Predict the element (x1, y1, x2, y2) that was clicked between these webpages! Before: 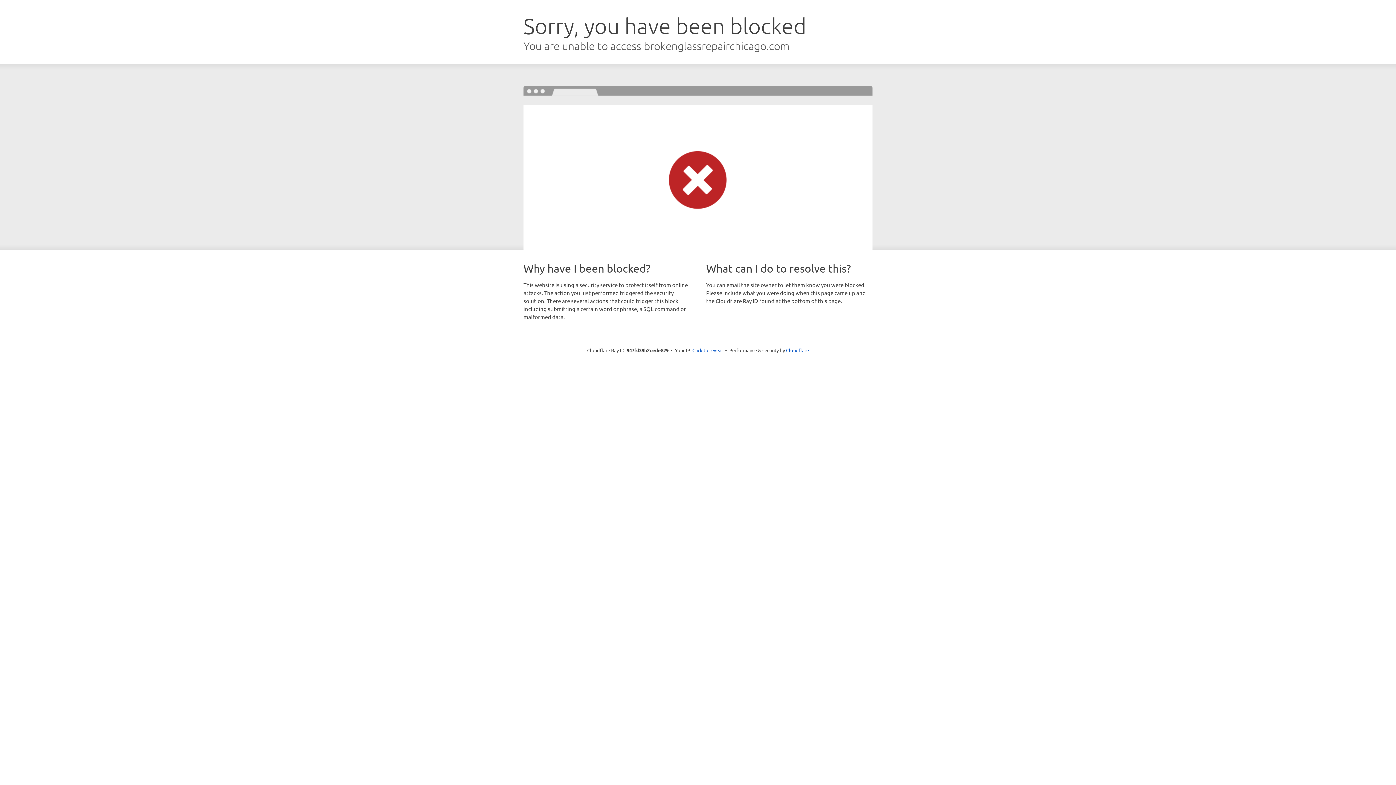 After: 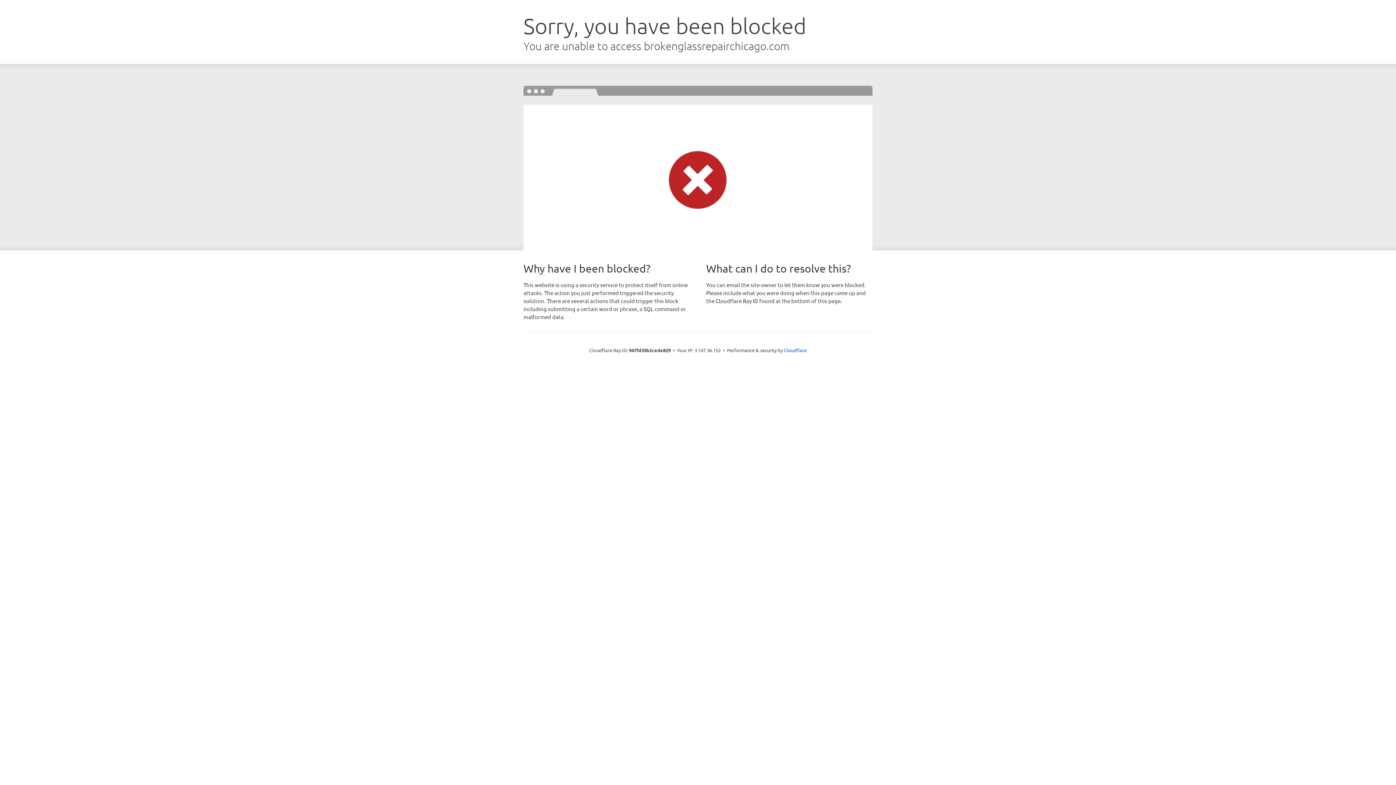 Action: bbox: (692, 346, 723, 353) label: Click to reveal